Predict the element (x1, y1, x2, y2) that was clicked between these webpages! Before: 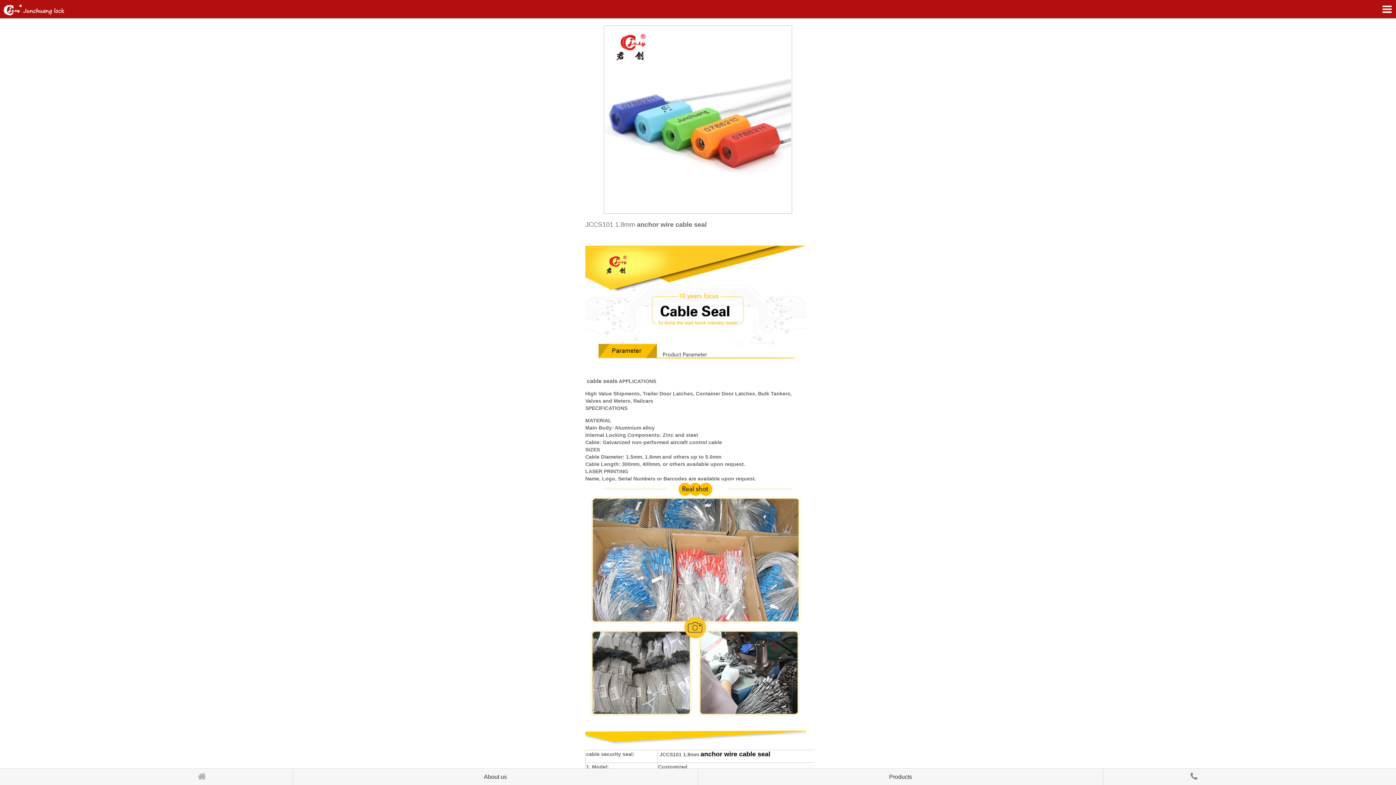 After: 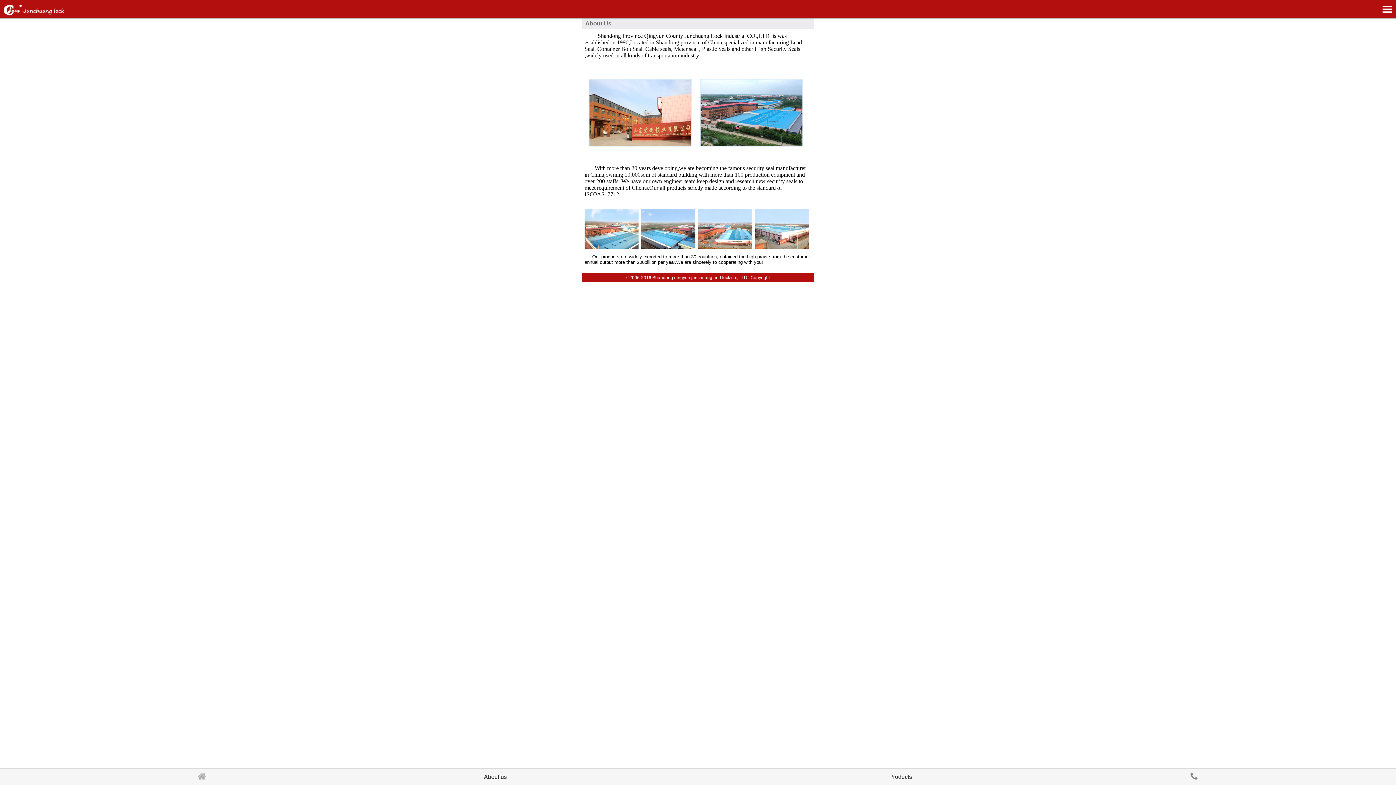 Action: label: About us bbox: (293, 769, 698, 785)